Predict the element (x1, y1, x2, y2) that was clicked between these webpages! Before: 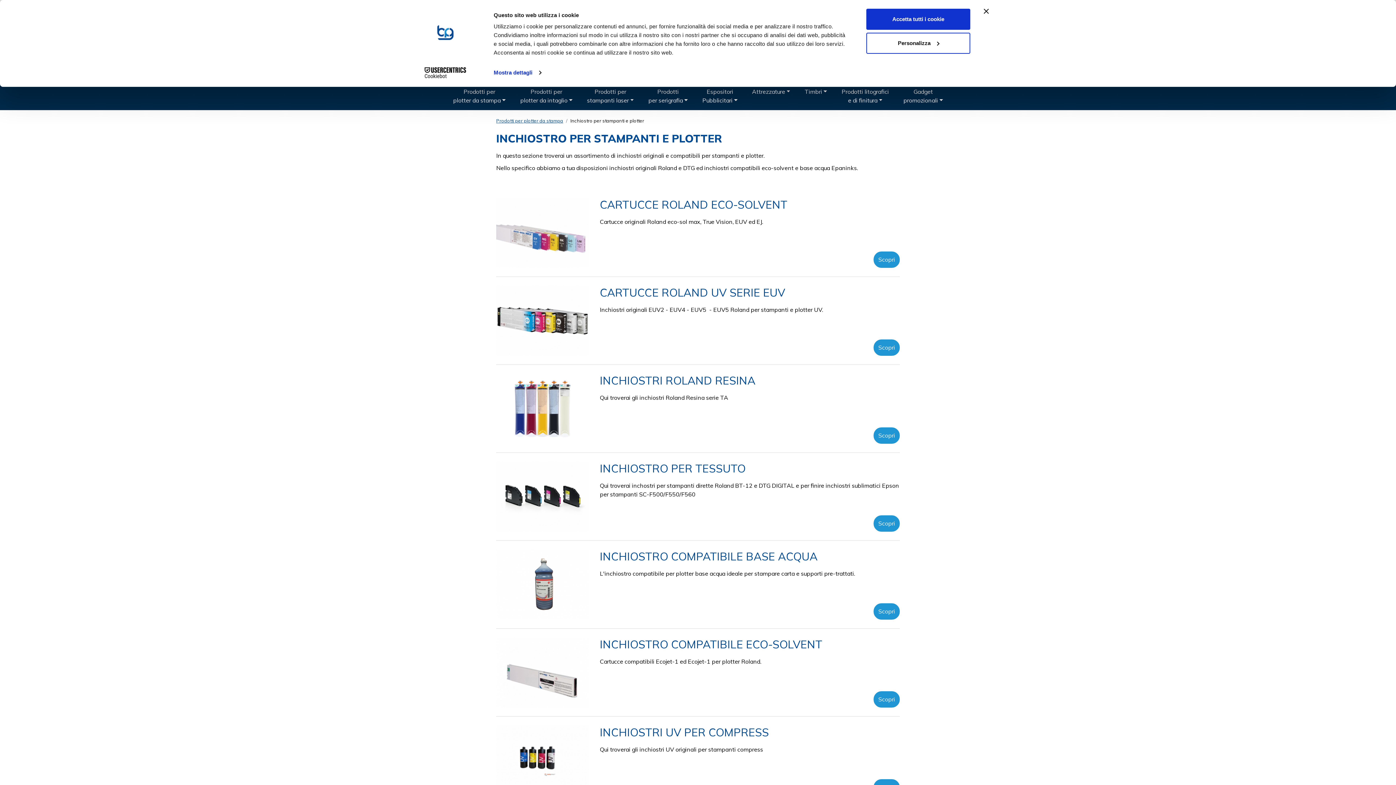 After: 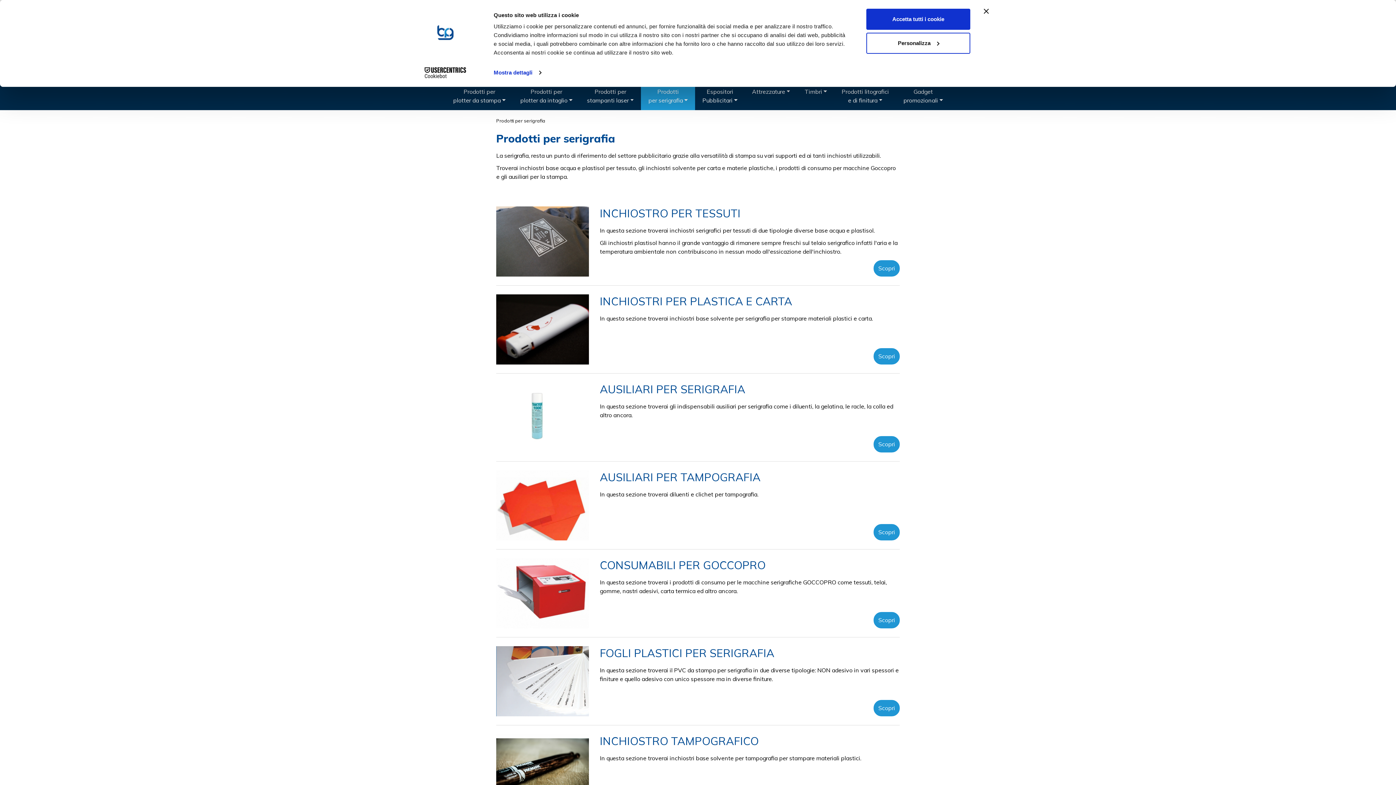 Action: label: Prodotti
per serigrafia bbox: (641, 81, 695, 110)